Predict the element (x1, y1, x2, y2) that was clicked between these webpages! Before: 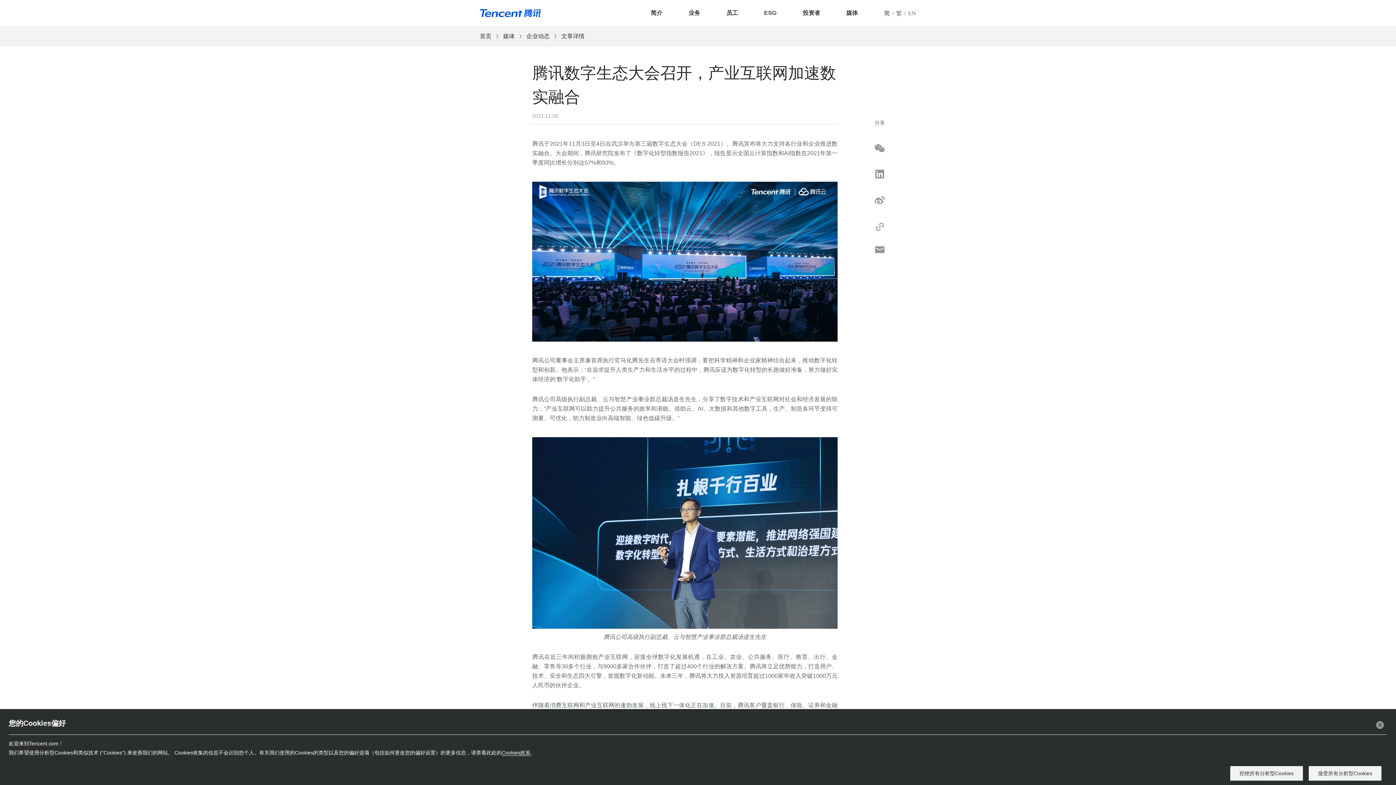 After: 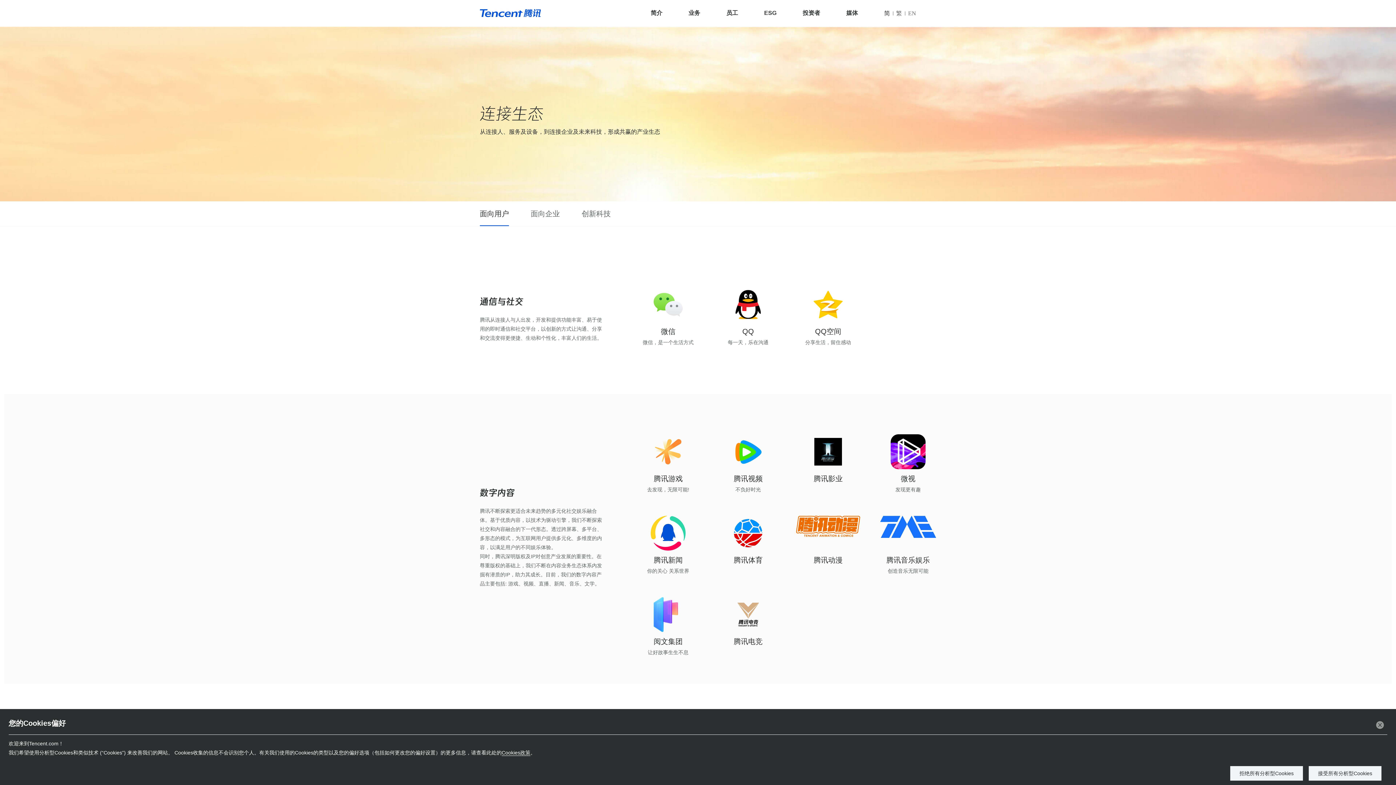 Action: label: 业务 bbox: (688, 0, 700, 26)